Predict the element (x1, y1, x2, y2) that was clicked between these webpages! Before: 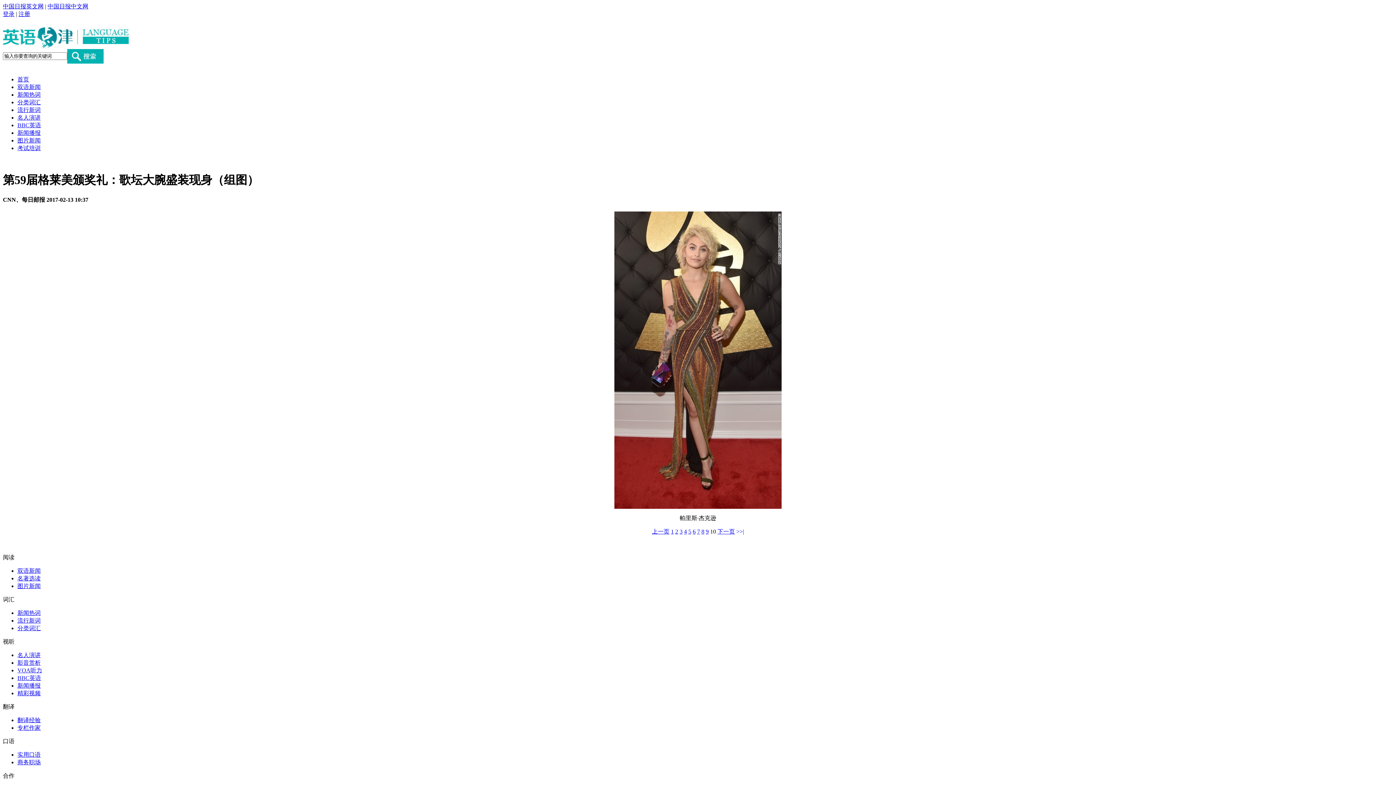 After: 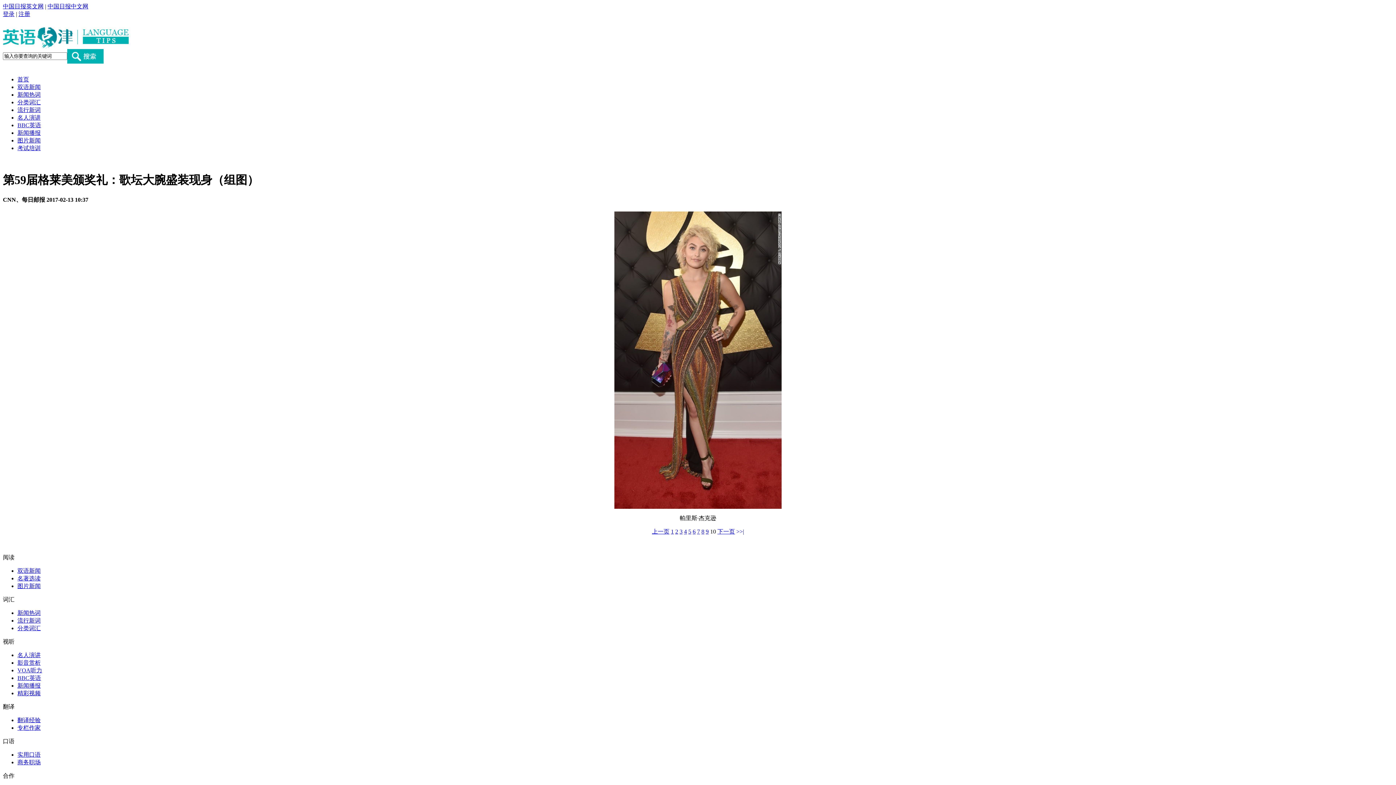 Action: bbox: (17, 137, 40, 143) label: 图片新闻